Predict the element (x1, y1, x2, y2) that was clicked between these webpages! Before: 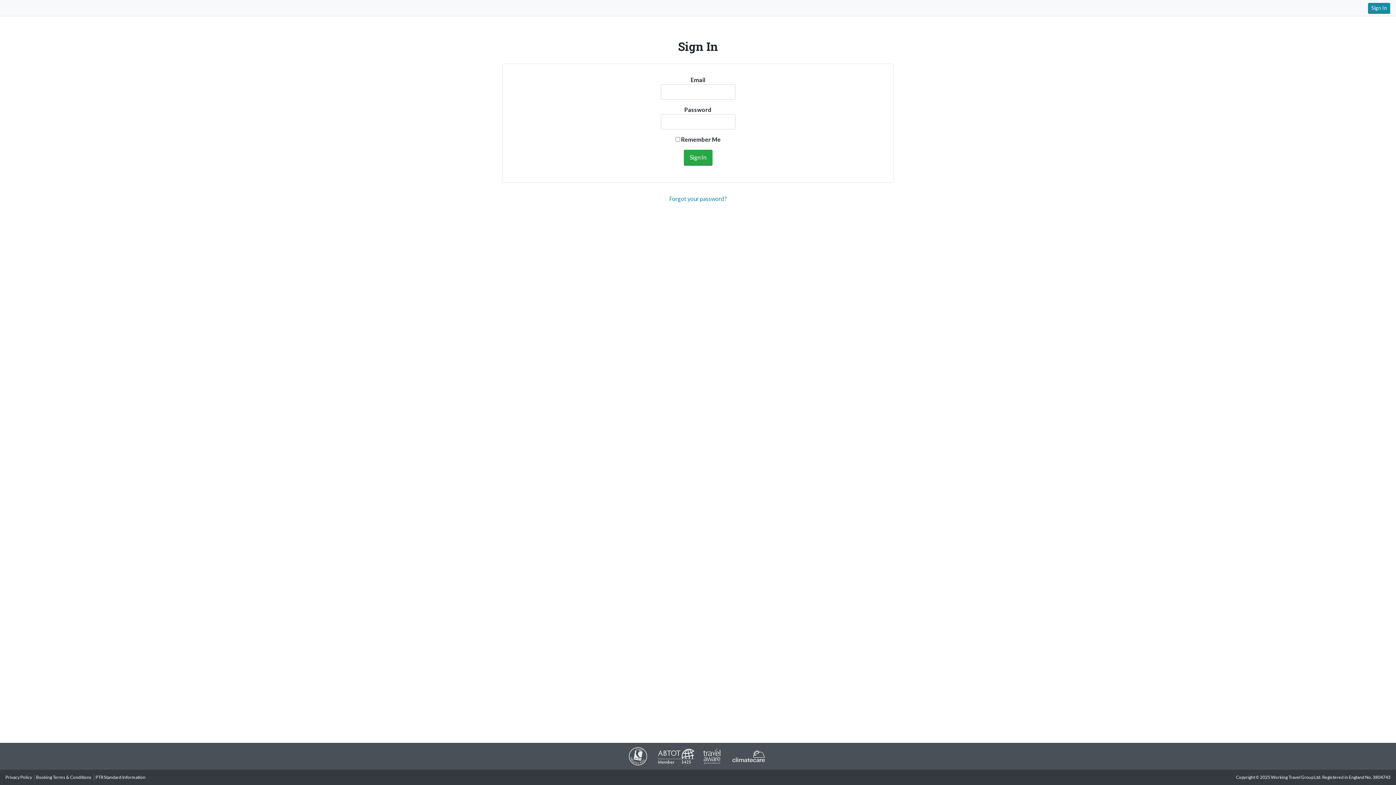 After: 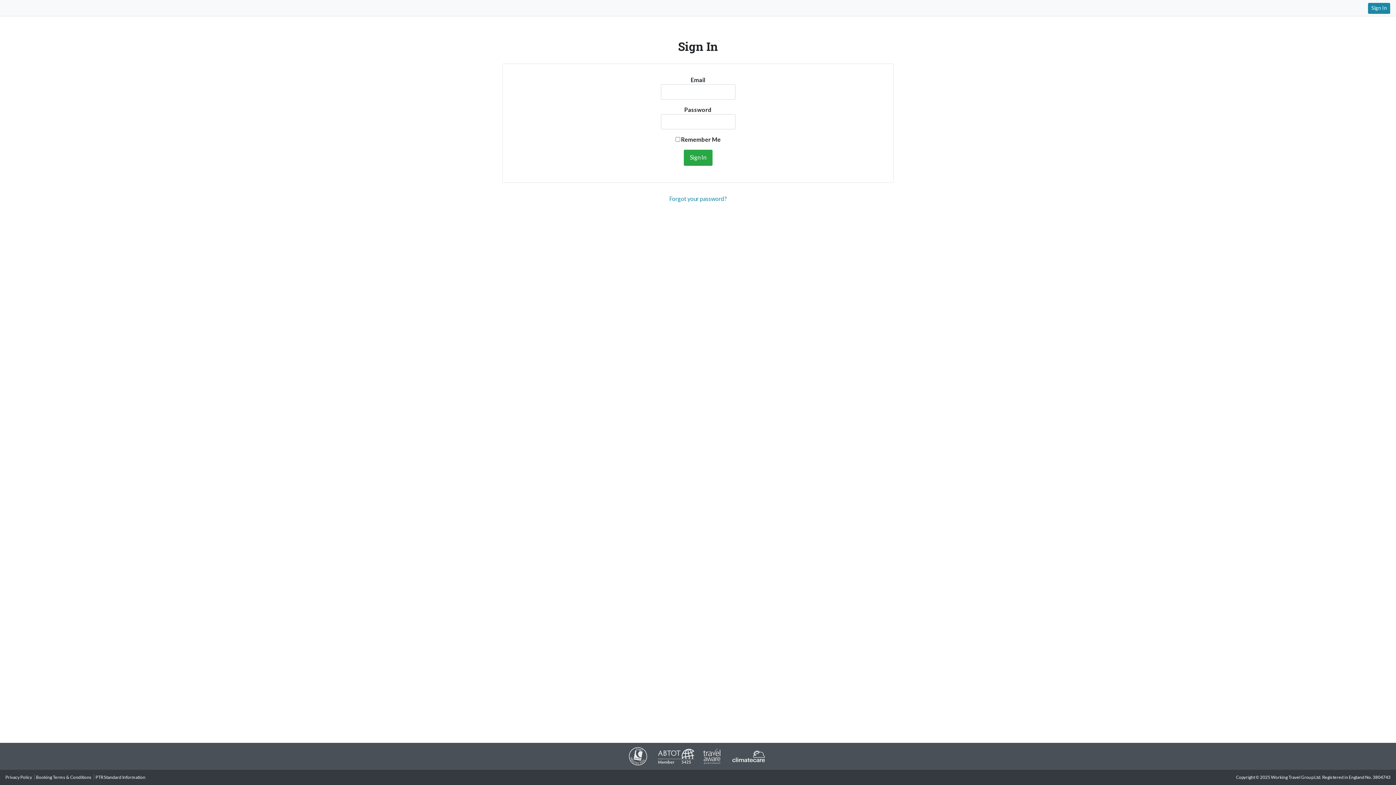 Action: bbox: (730, 753, 767, 758)